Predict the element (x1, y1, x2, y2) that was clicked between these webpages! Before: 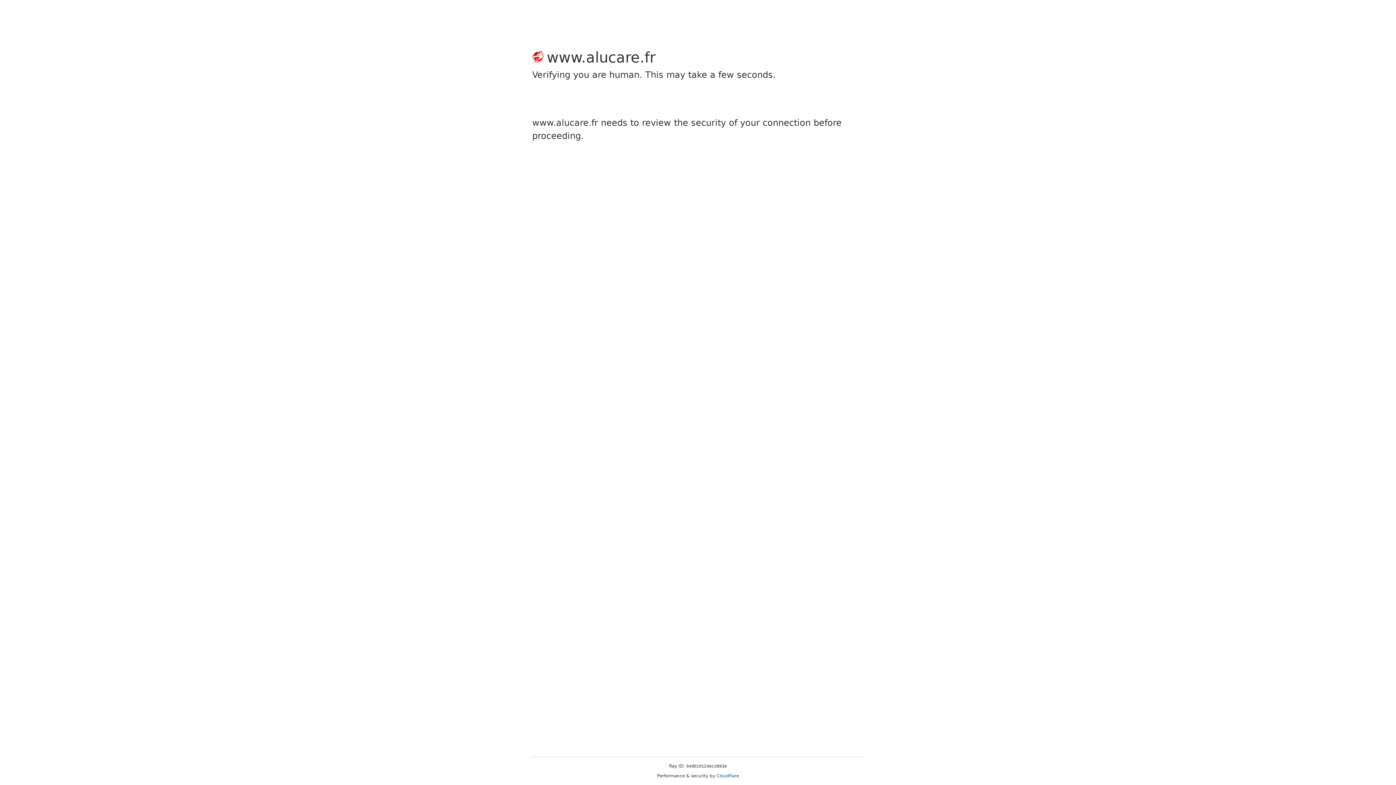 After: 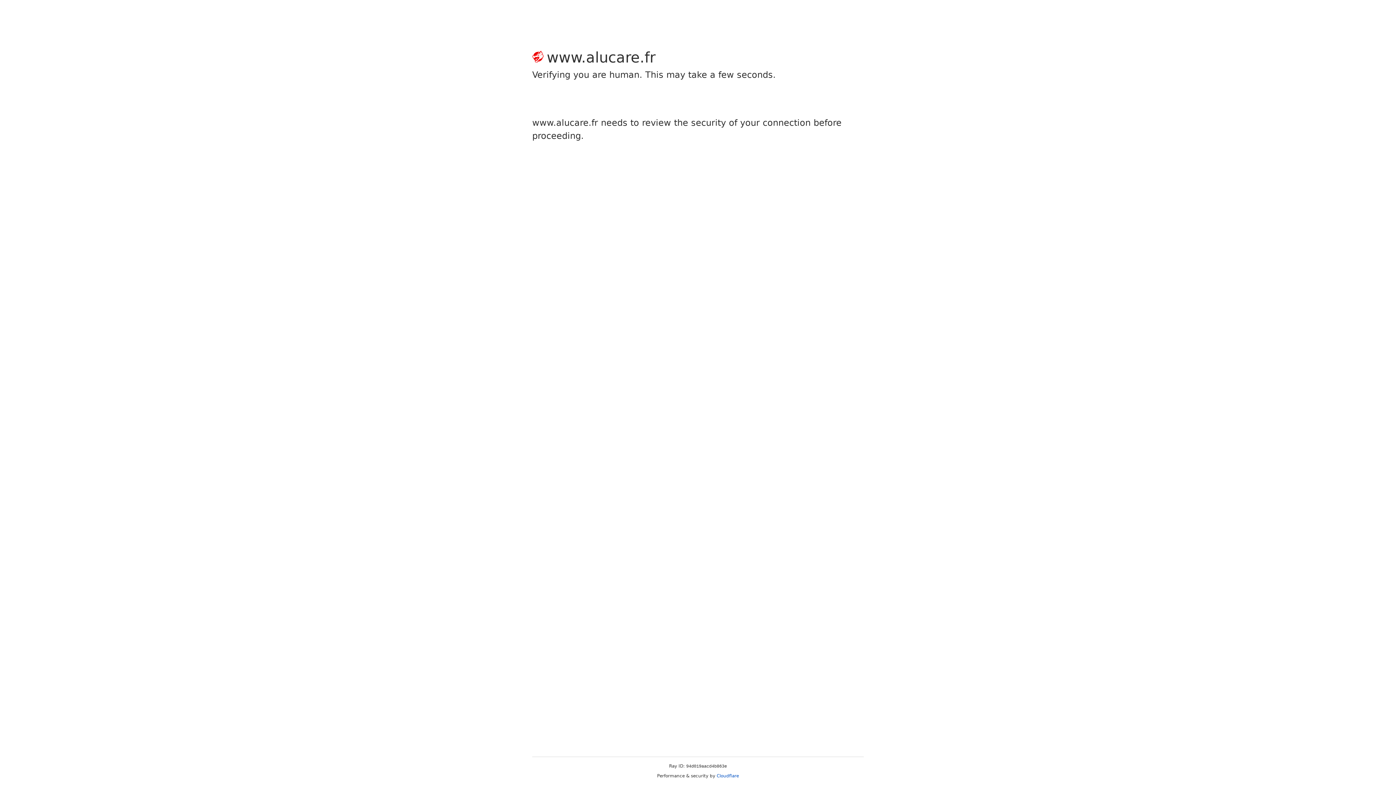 Action: bbox: (716, 773, 739, 778) label: Cloudflare